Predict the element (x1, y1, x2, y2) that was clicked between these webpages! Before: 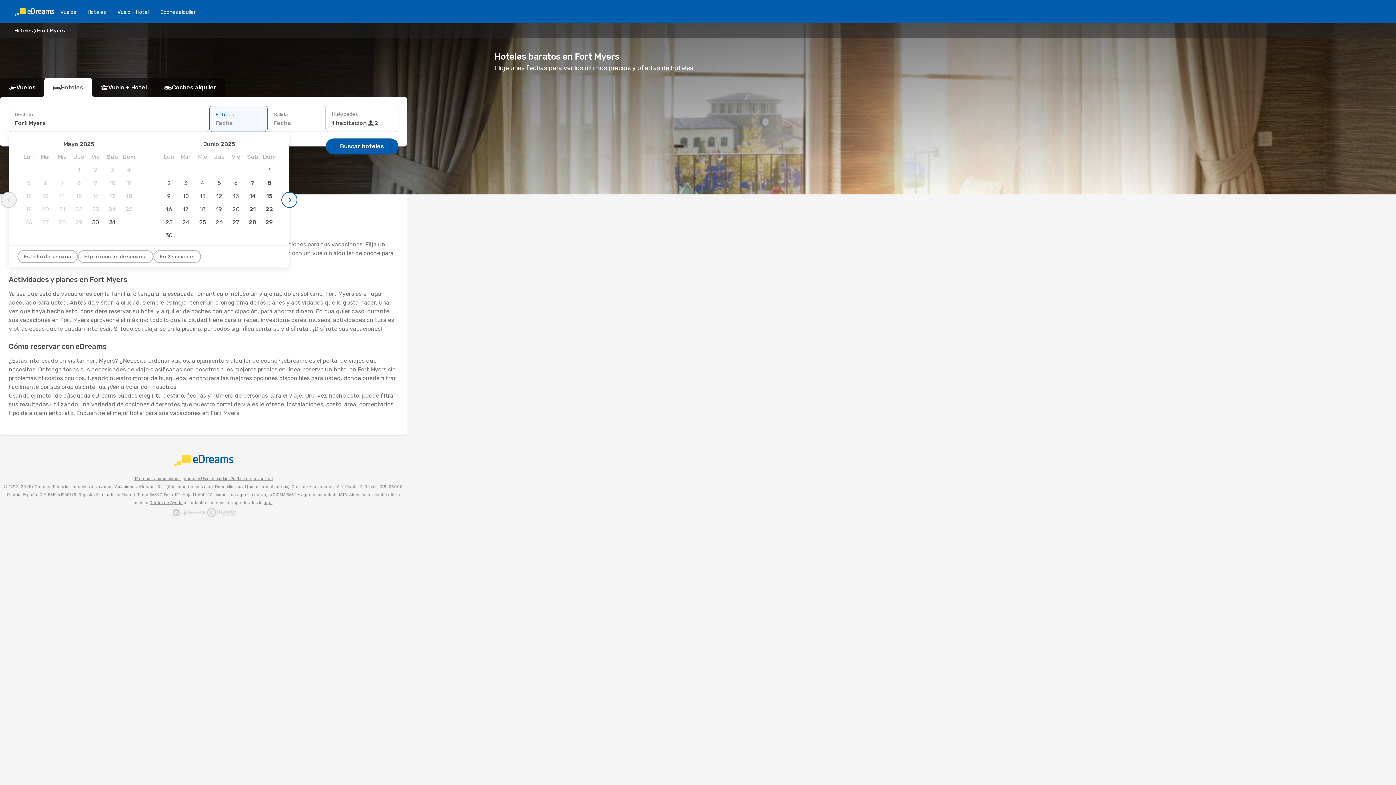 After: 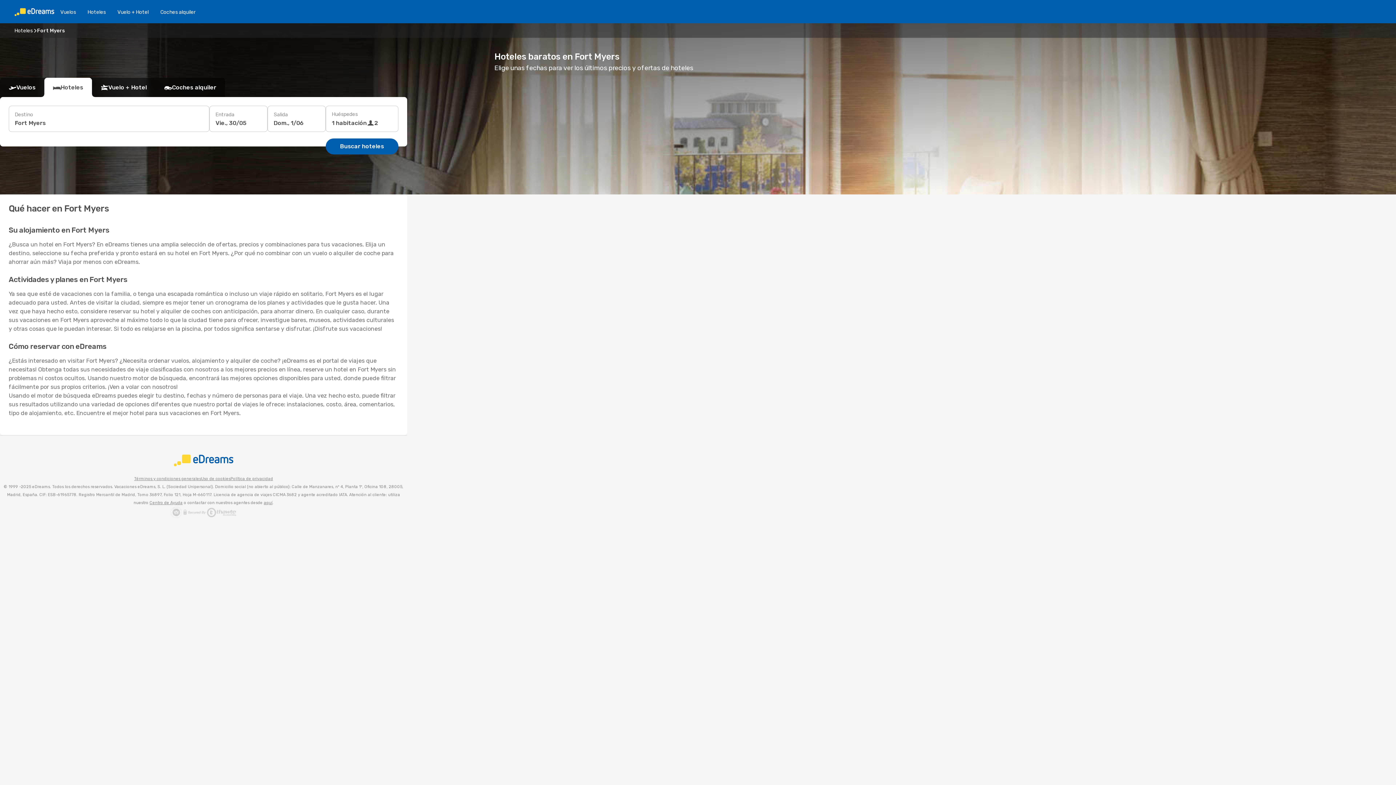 Action: label: Este fin de semana bbox: (17, 250, 77, 263)